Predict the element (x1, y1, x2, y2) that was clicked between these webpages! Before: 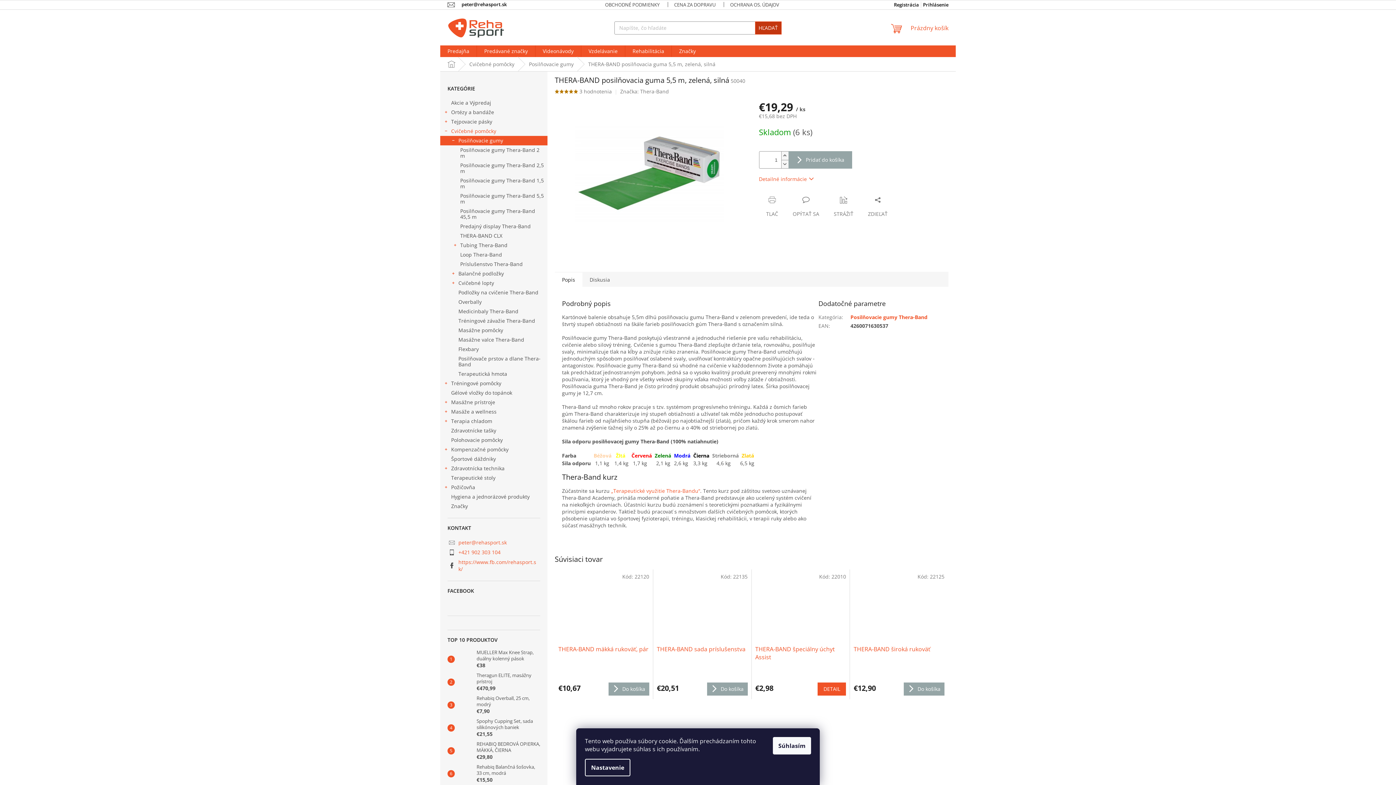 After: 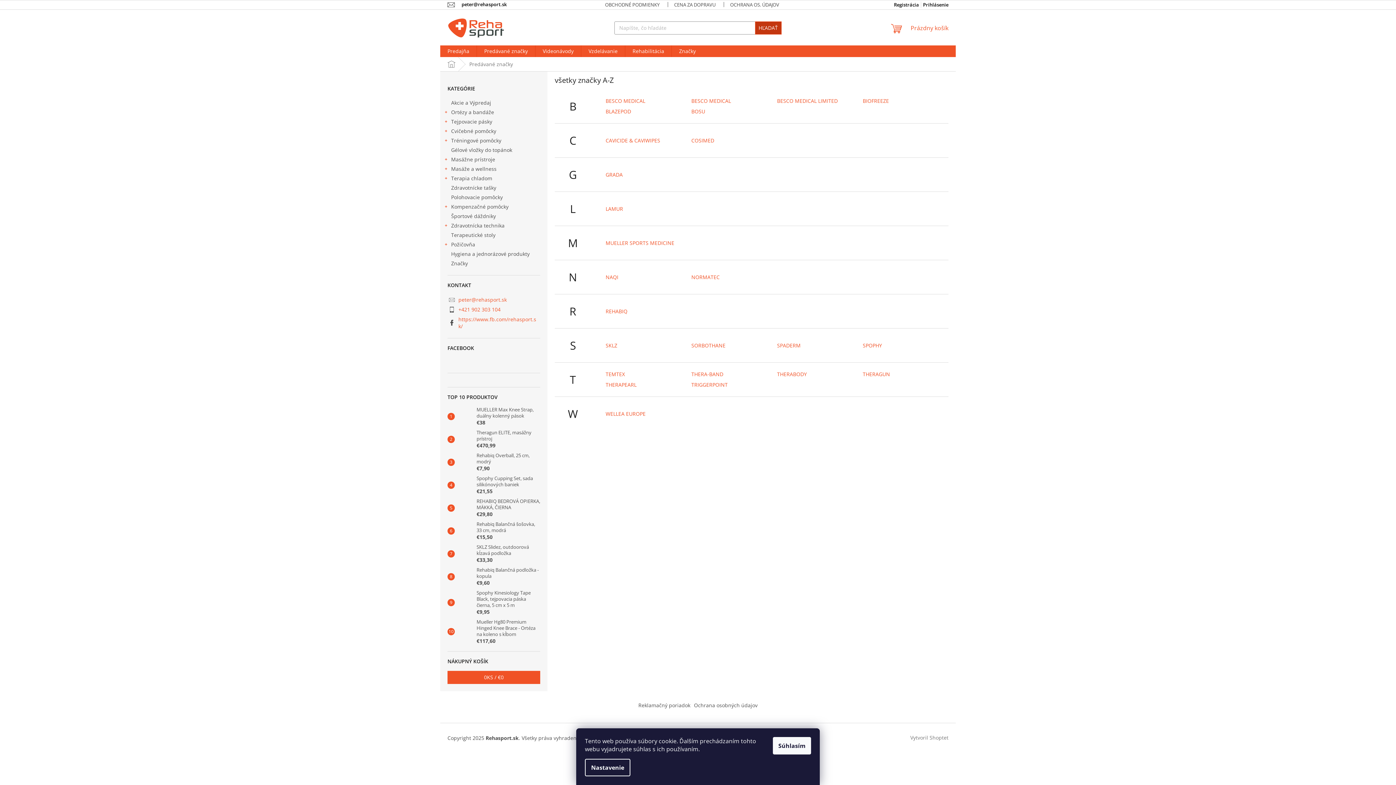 Action: bbox: (440, 501, 547, 511) label: Značky